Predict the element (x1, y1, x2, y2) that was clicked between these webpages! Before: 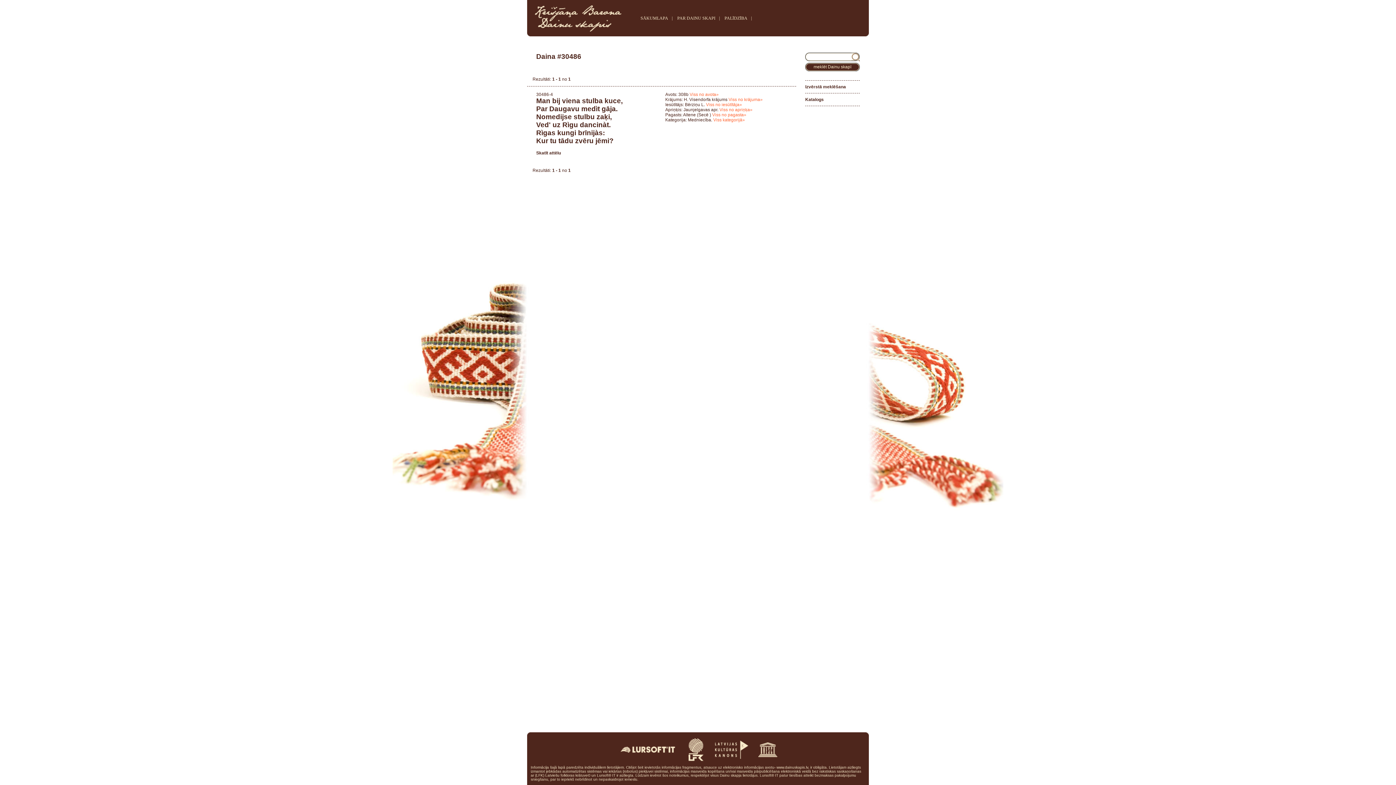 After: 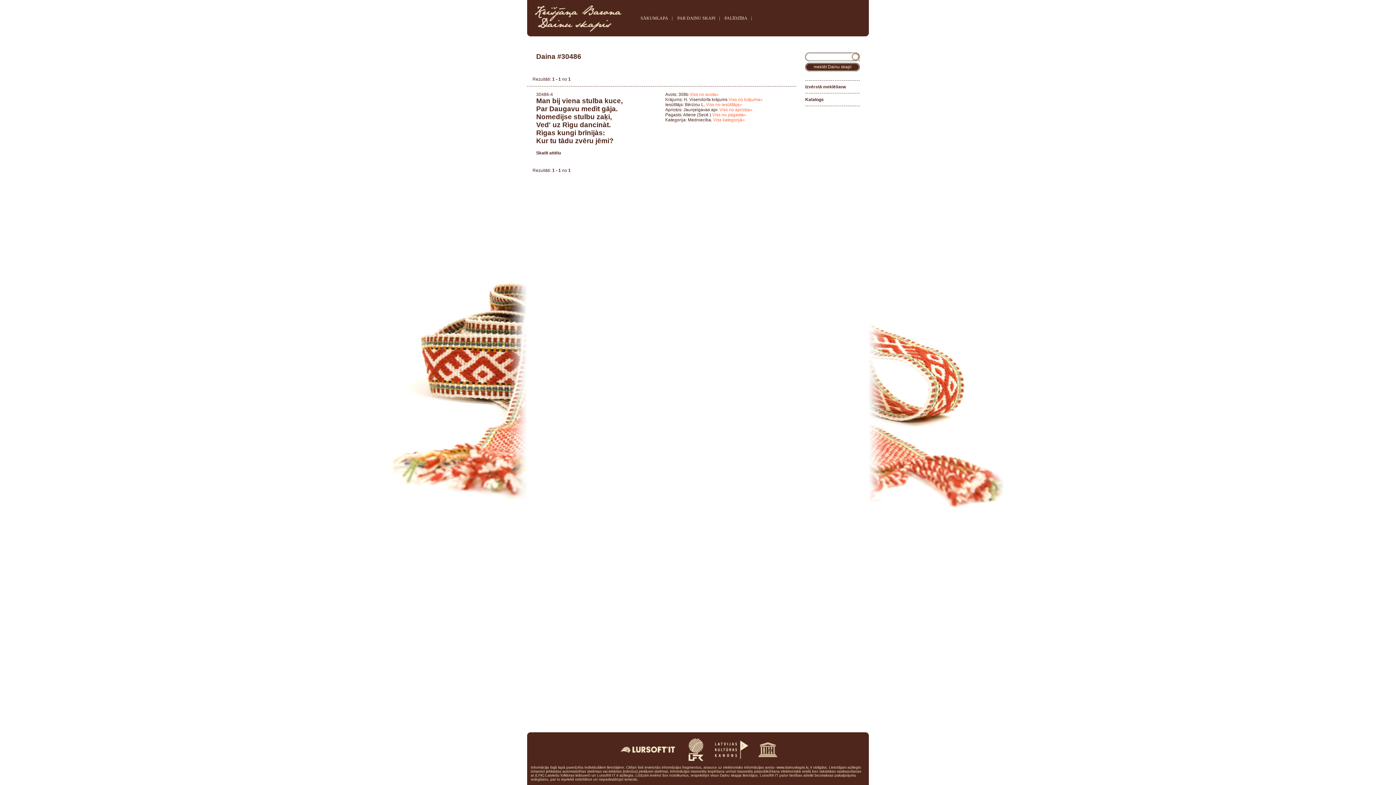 Action: bbox: (749, 746, 777, 751)